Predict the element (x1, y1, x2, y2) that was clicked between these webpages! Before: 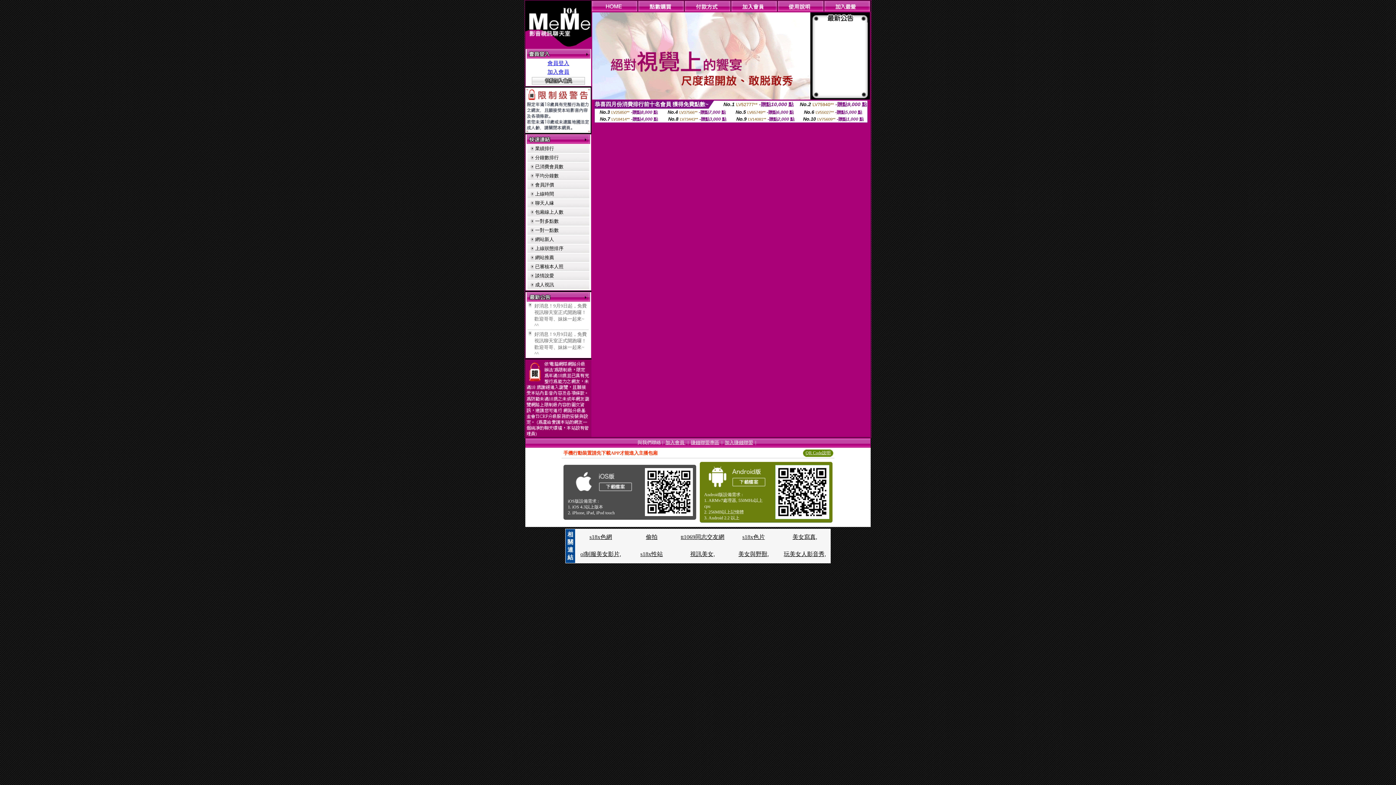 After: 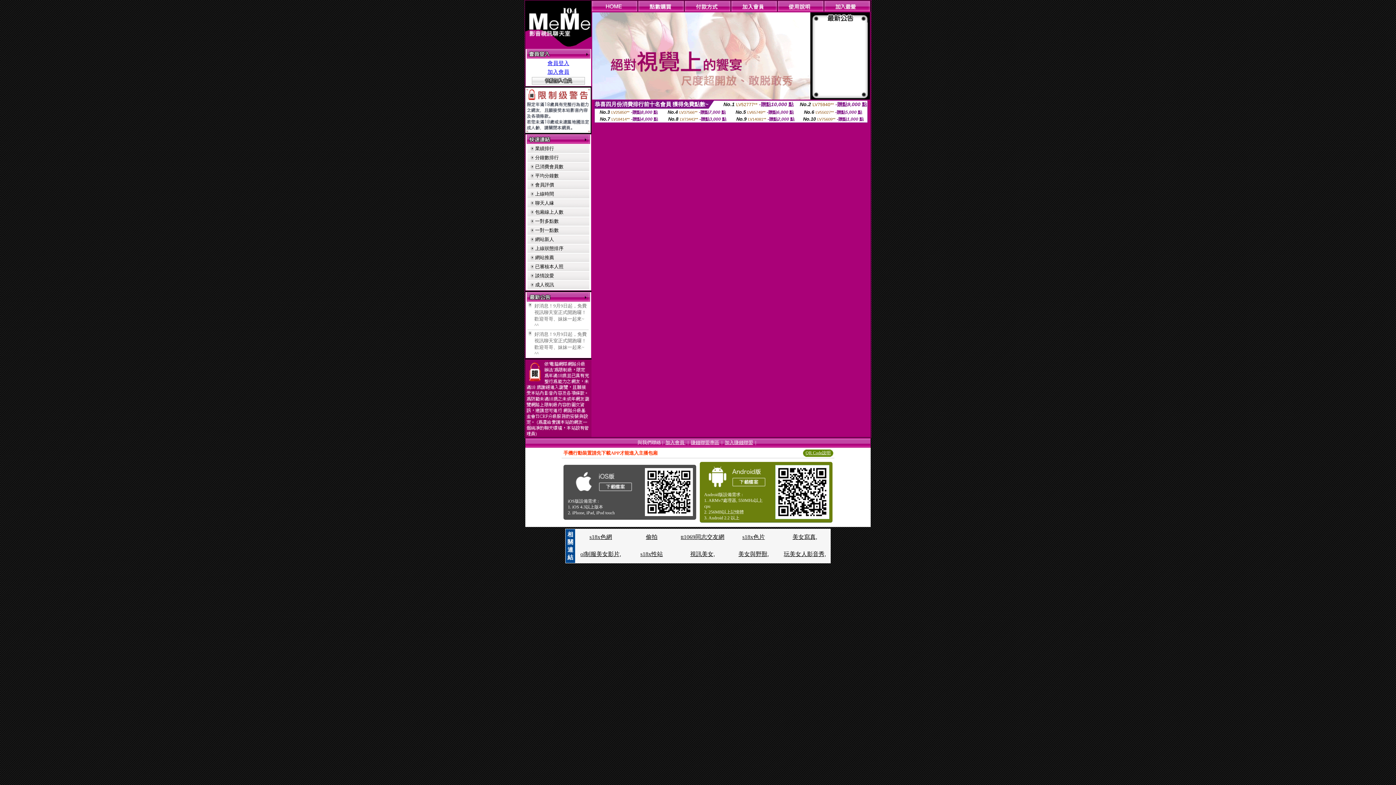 Action: bbox: (589, 534, 612, 540) label: s18x色網